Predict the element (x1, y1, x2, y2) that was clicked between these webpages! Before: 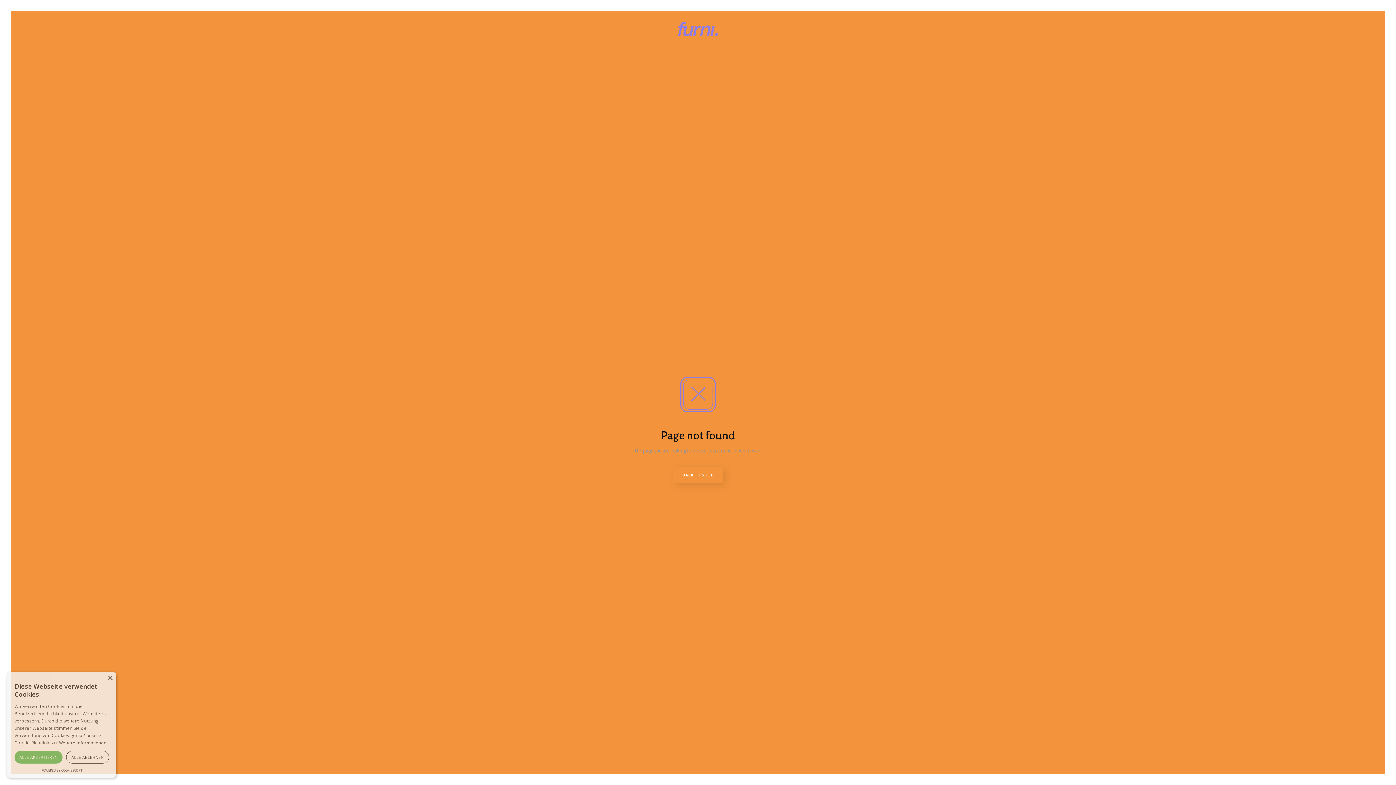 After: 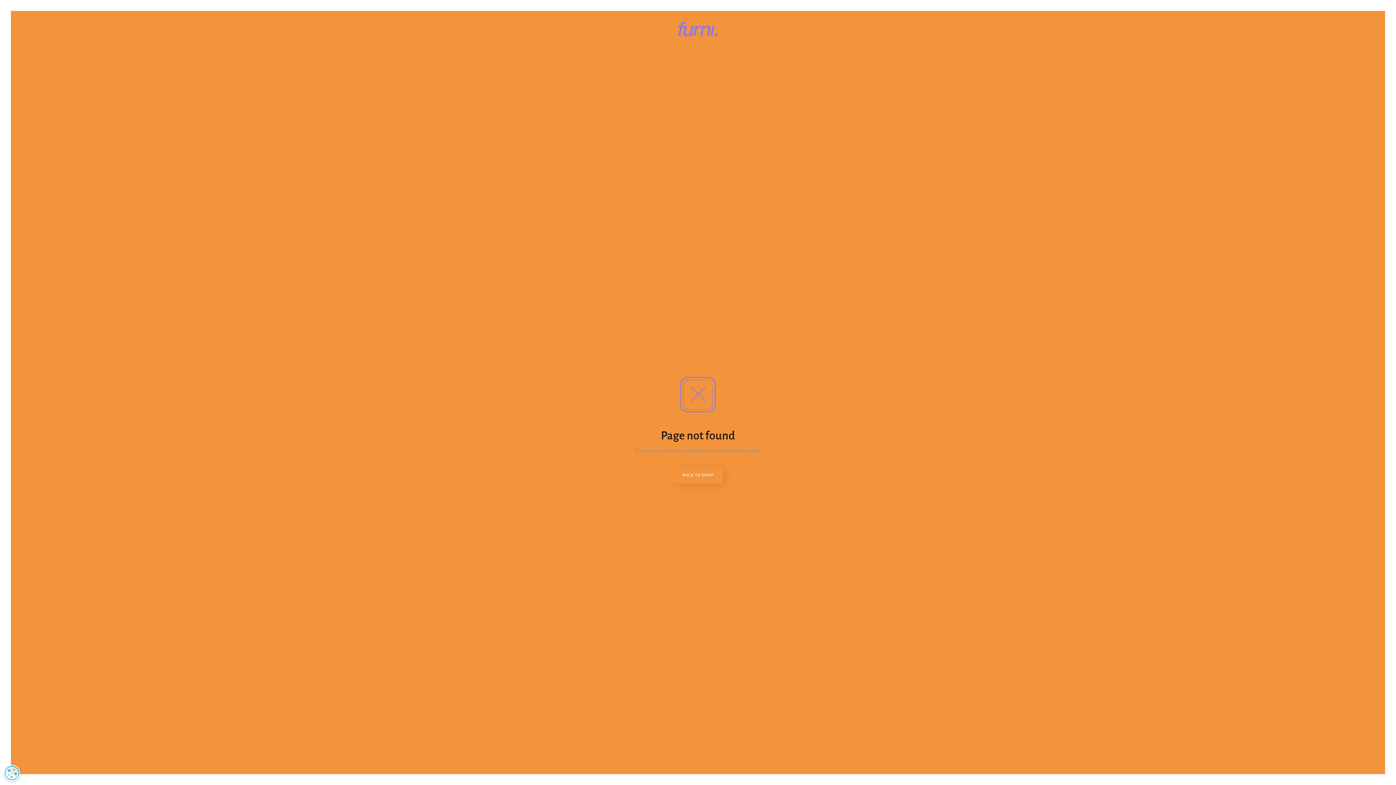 Action: bbox: (107, 676, 112, 681) label: Close